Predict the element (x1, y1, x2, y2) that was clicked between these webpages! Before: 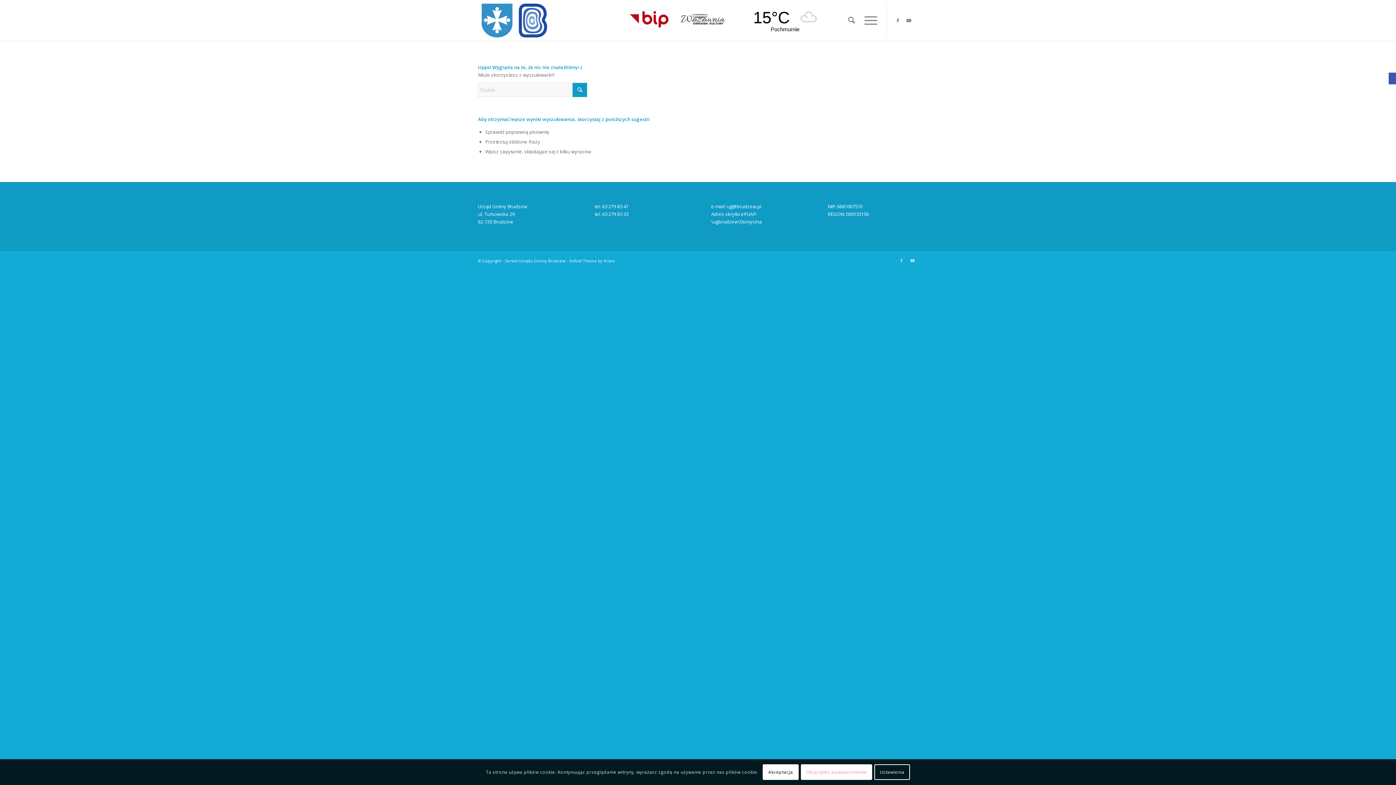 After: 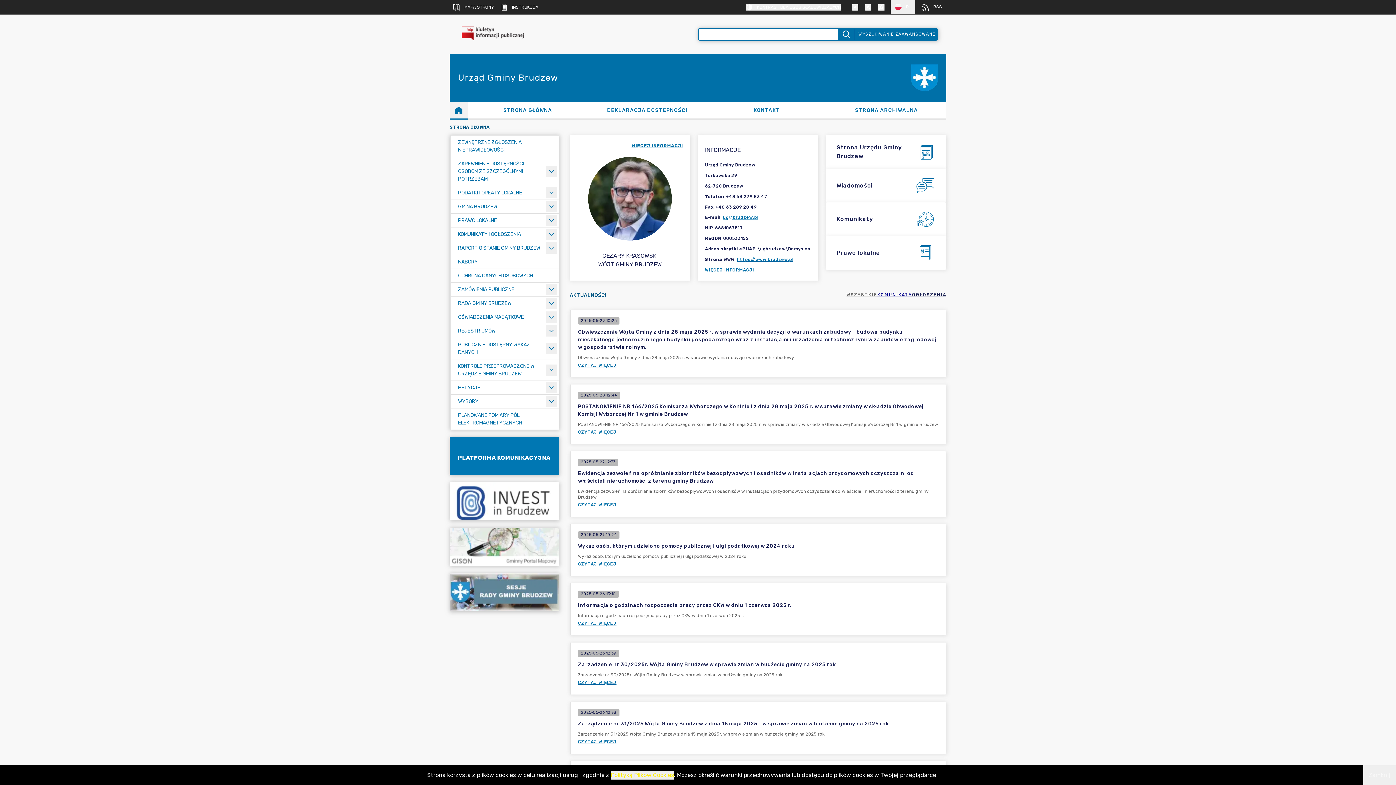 Action: bbox: (629, 10, 669, 30)